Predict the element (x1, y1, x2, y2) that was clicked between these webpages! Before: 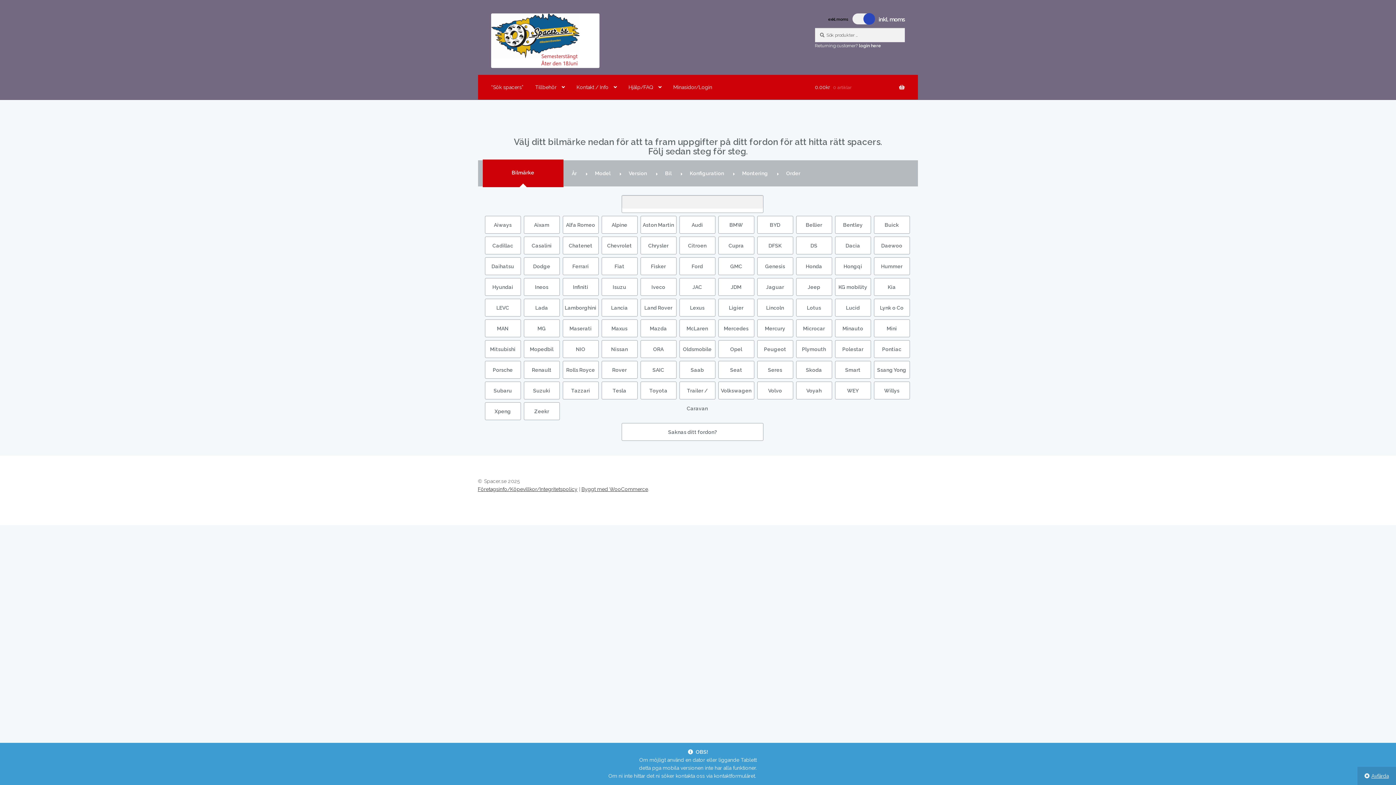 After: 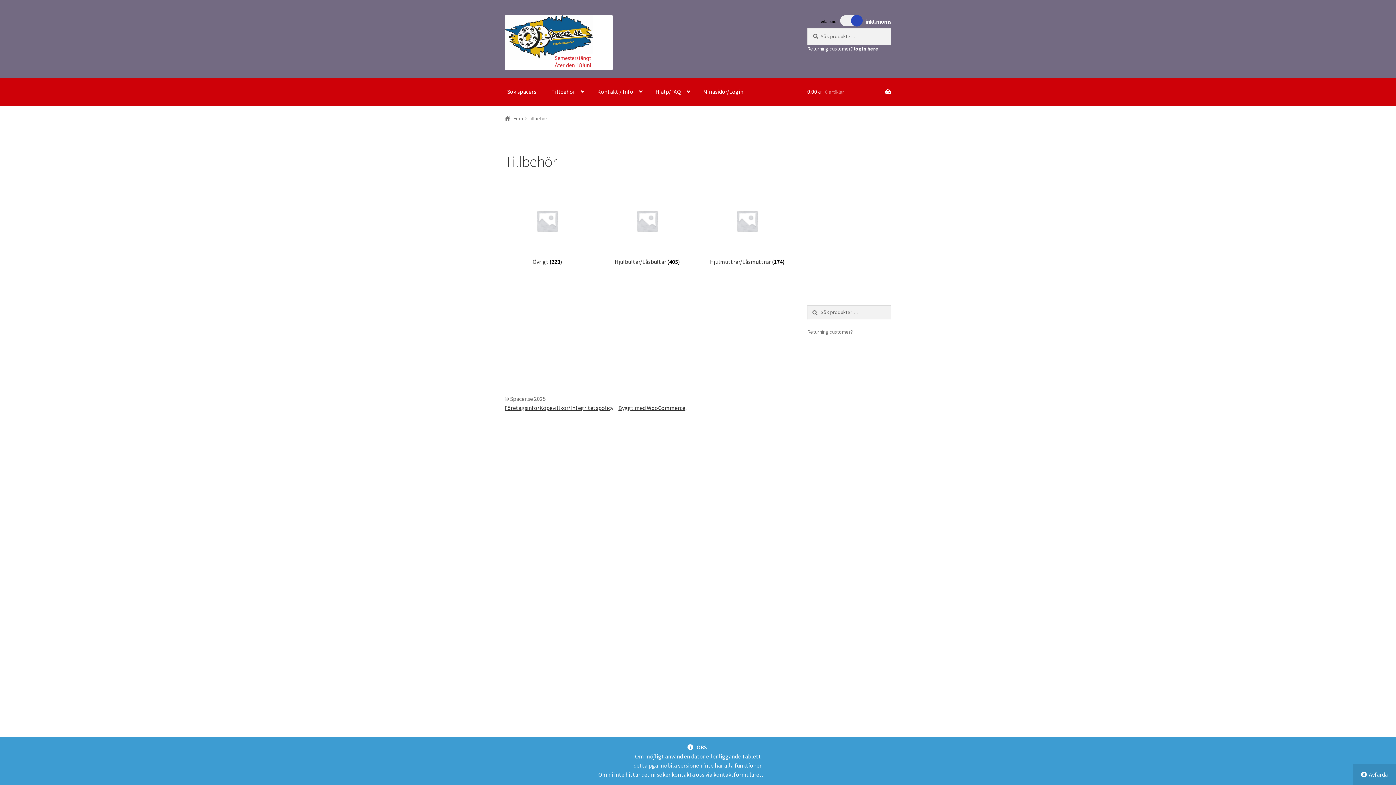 Action: bbox: (530, 75, 570, 99) label: Tillbehör